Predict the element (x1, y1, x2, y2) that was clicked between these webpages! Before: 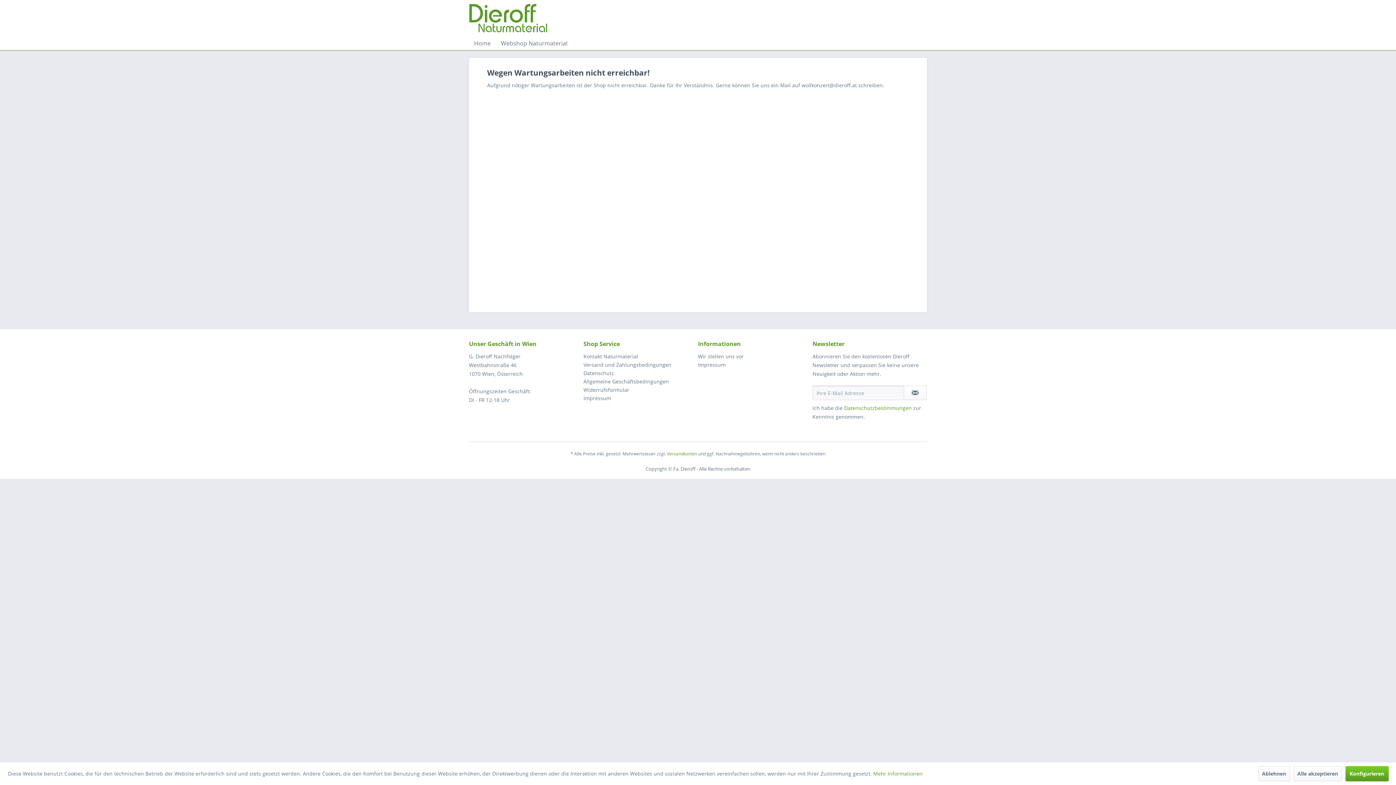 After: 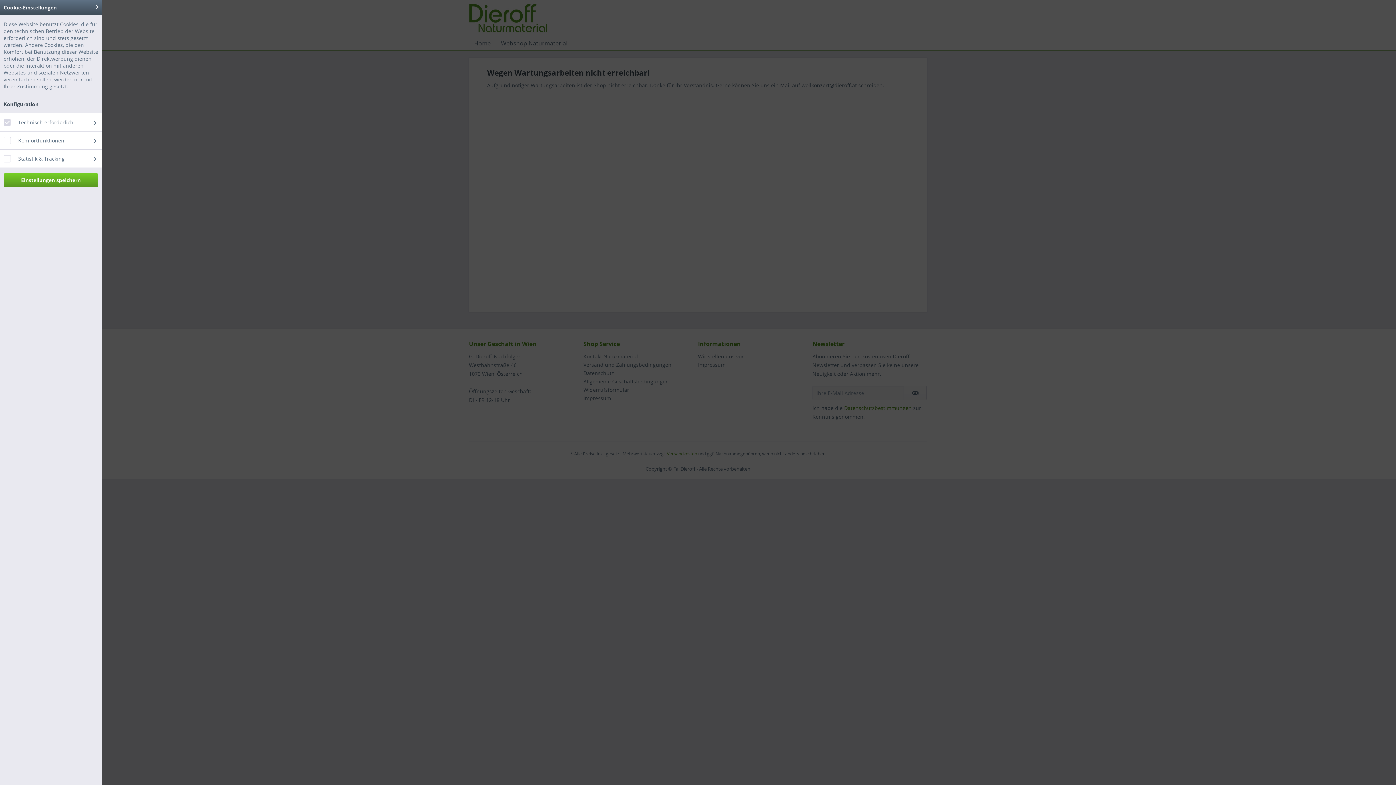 Action: bbox: (1345, 766, 1388, 781) label: Konfigurieren